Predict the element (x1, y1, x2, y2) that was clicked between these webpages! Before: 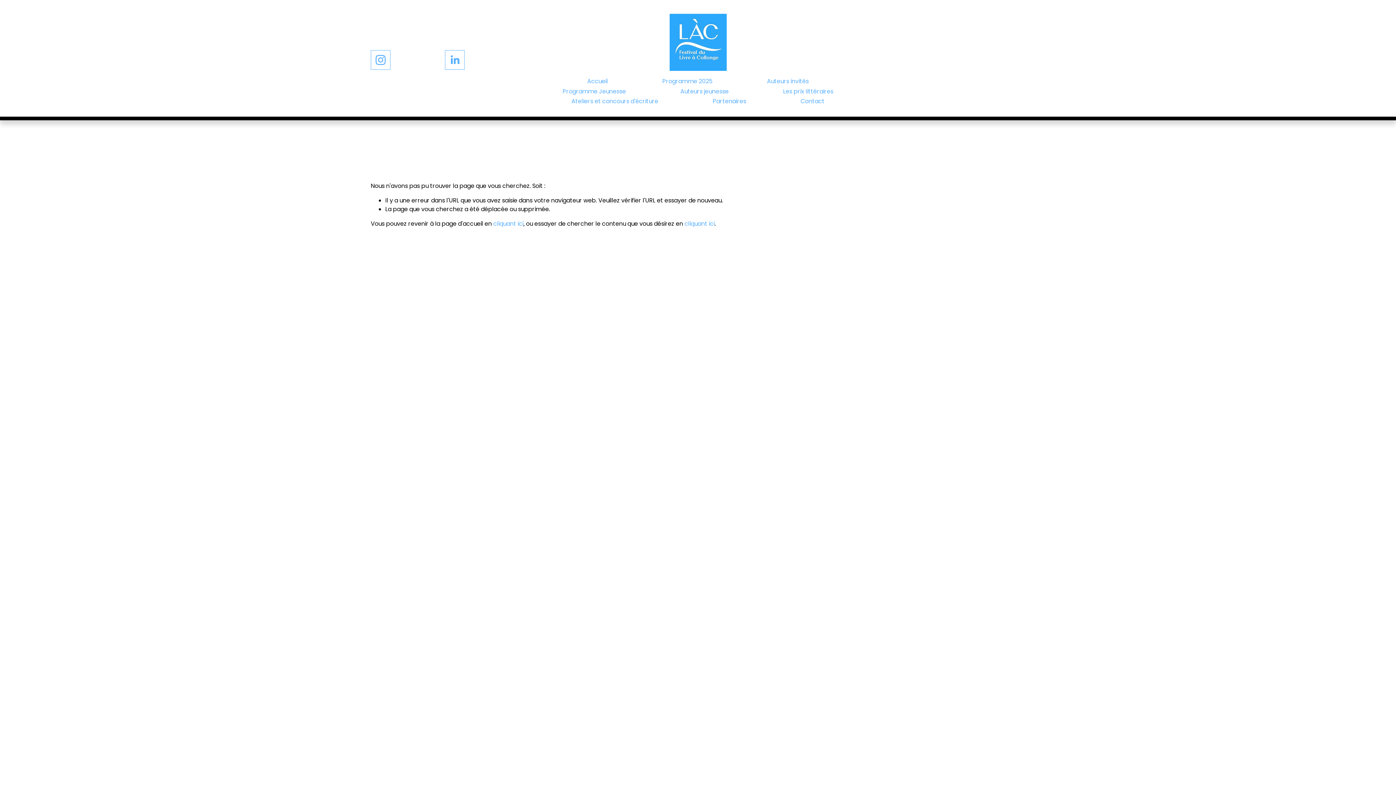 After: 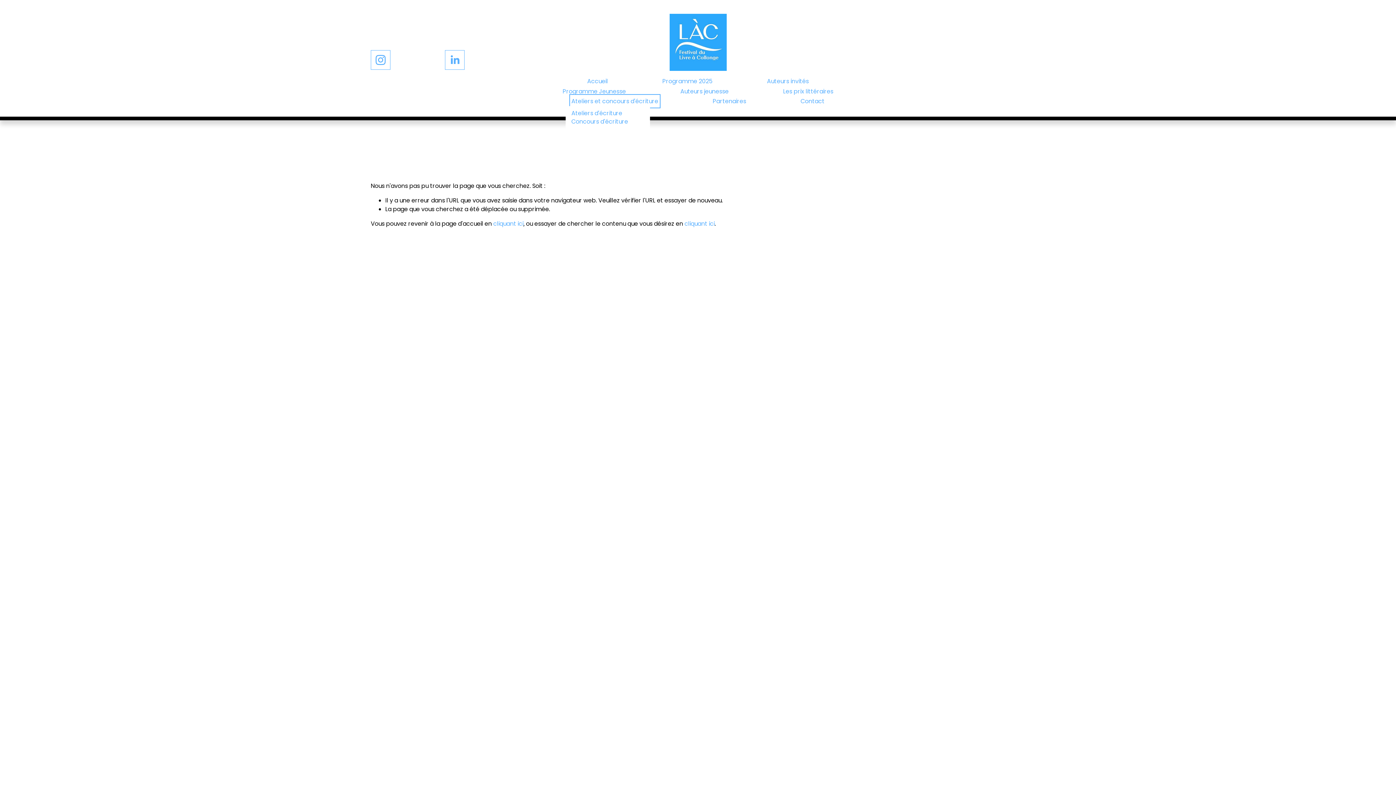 Action: bbox: (571, 96, 658, 106) label: folder dropdown